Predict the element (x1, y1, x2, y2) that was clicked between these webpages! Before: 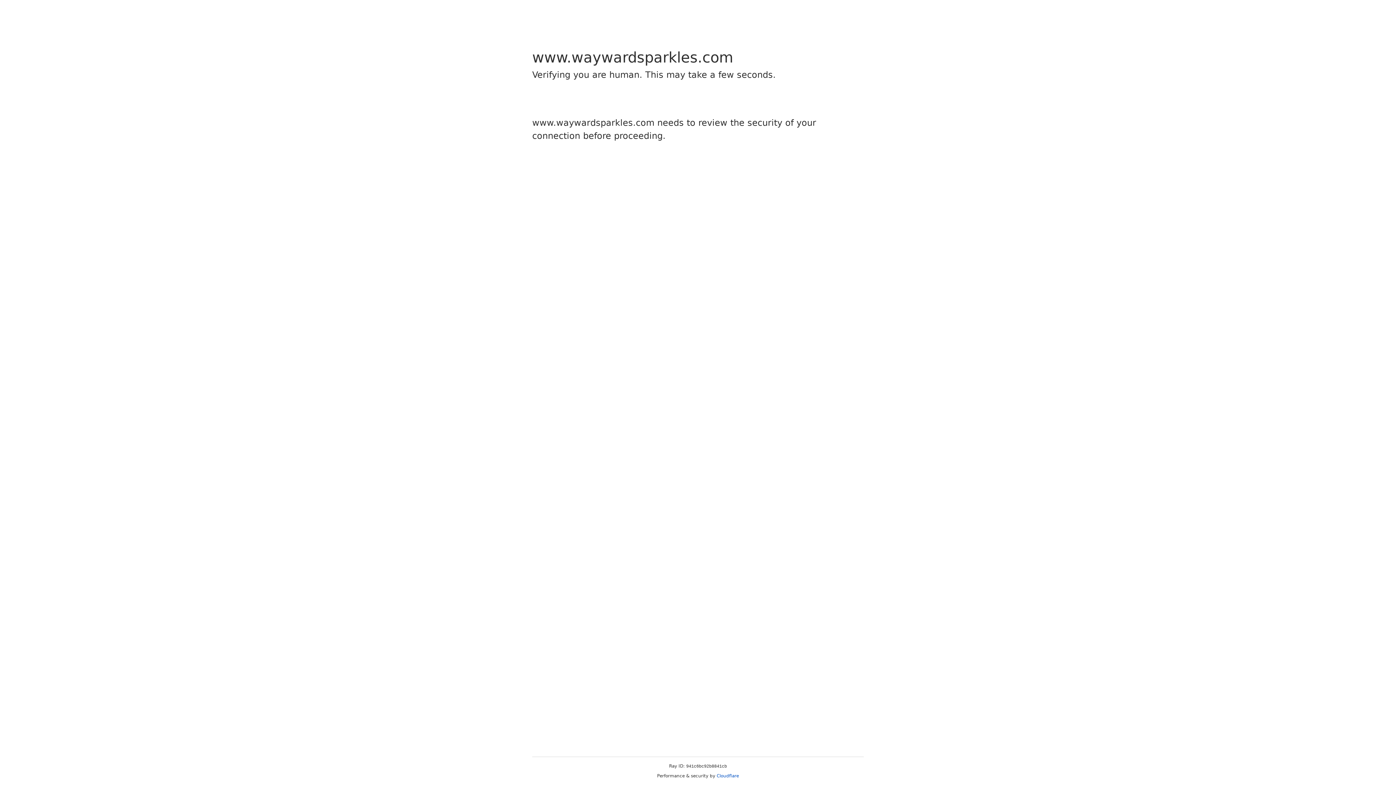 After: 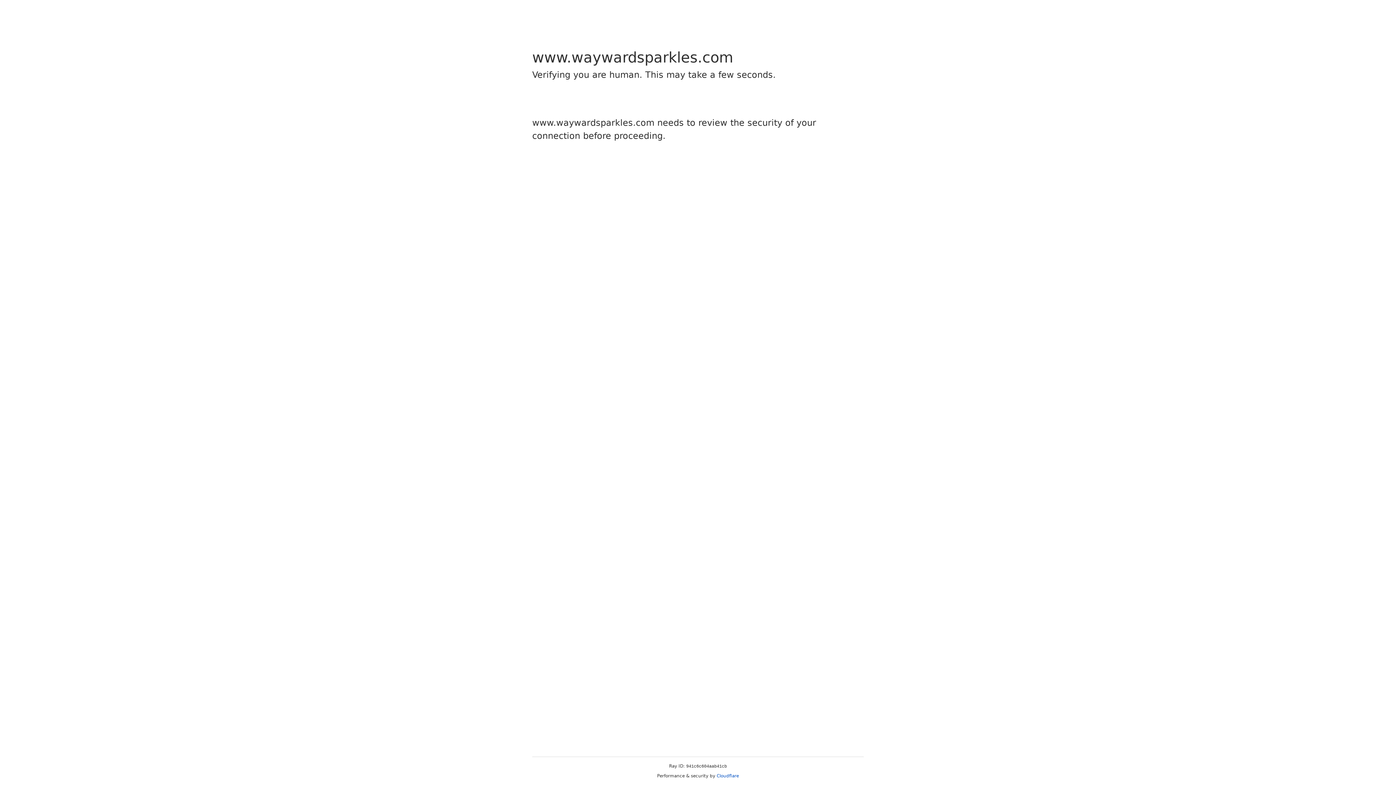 Action: bbox: (716, 773, 739, 778) label: Cloudflare